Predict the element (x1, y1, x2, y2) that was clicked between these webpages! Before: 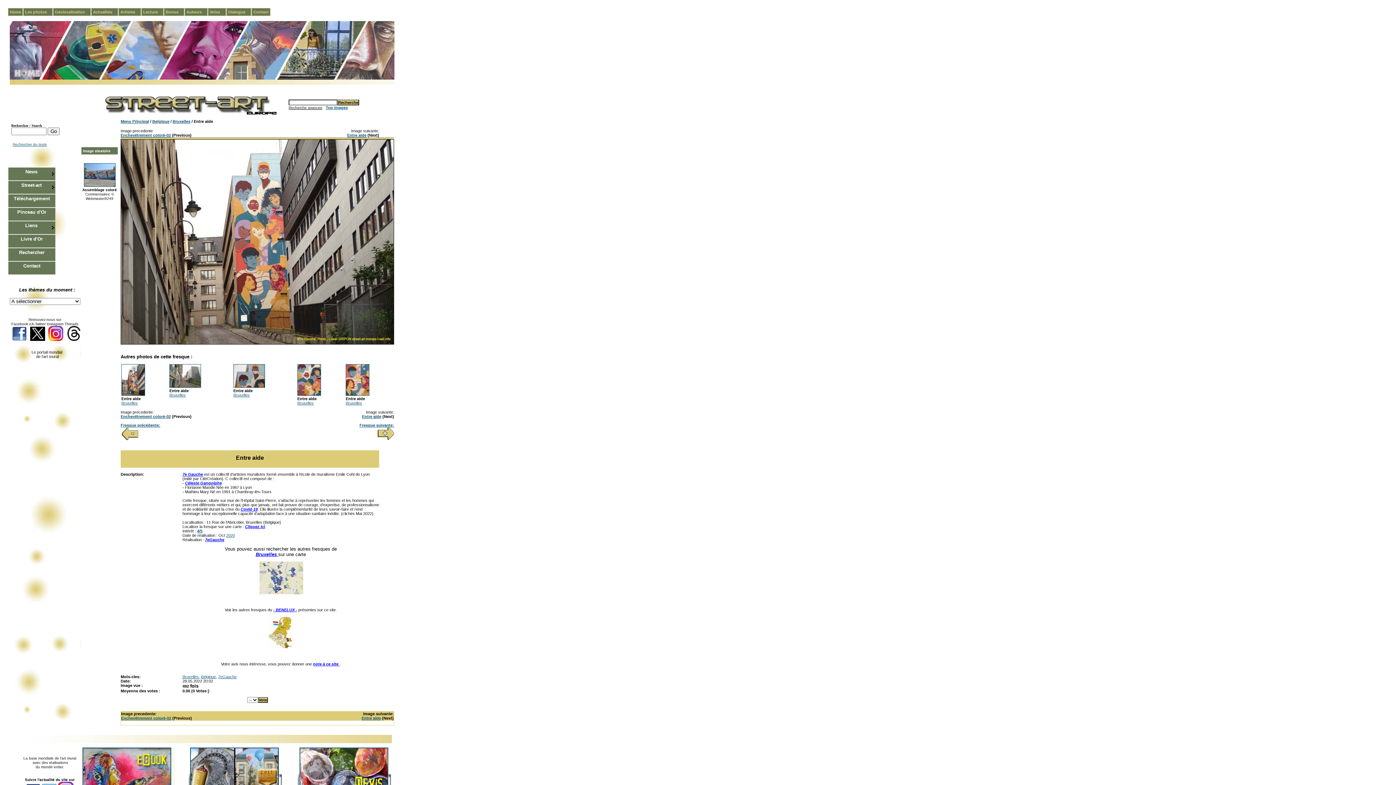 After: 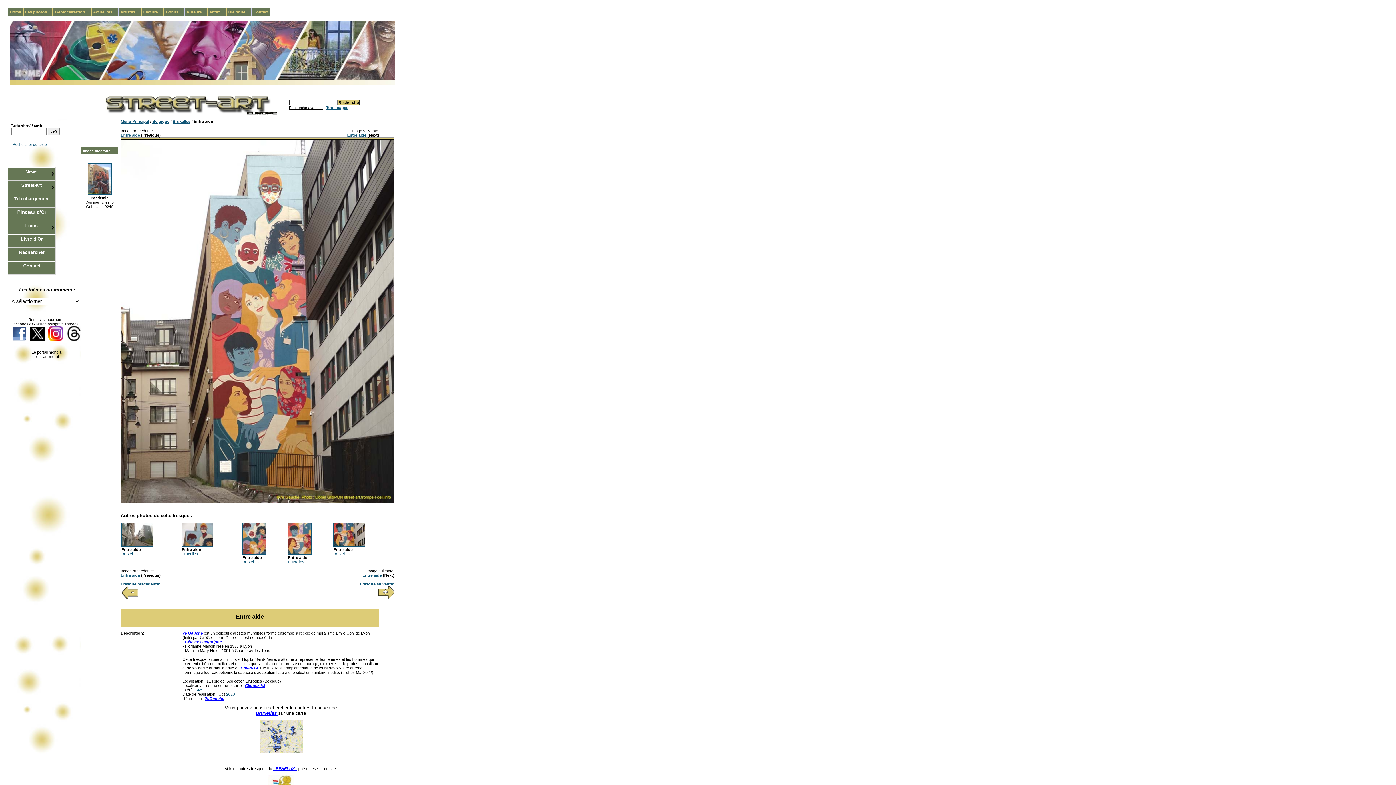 Action: bbox: (347, 133, 366, 137) label: Entre aide